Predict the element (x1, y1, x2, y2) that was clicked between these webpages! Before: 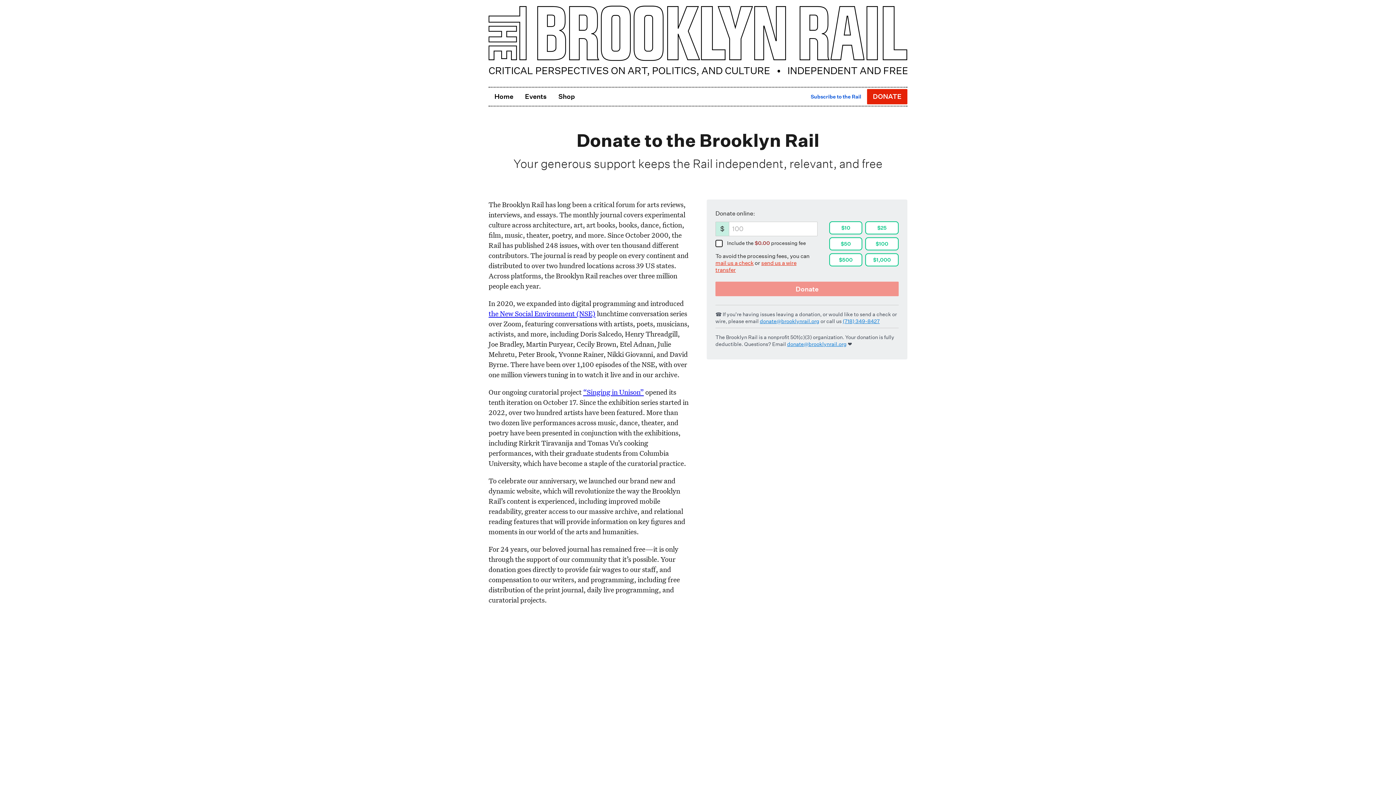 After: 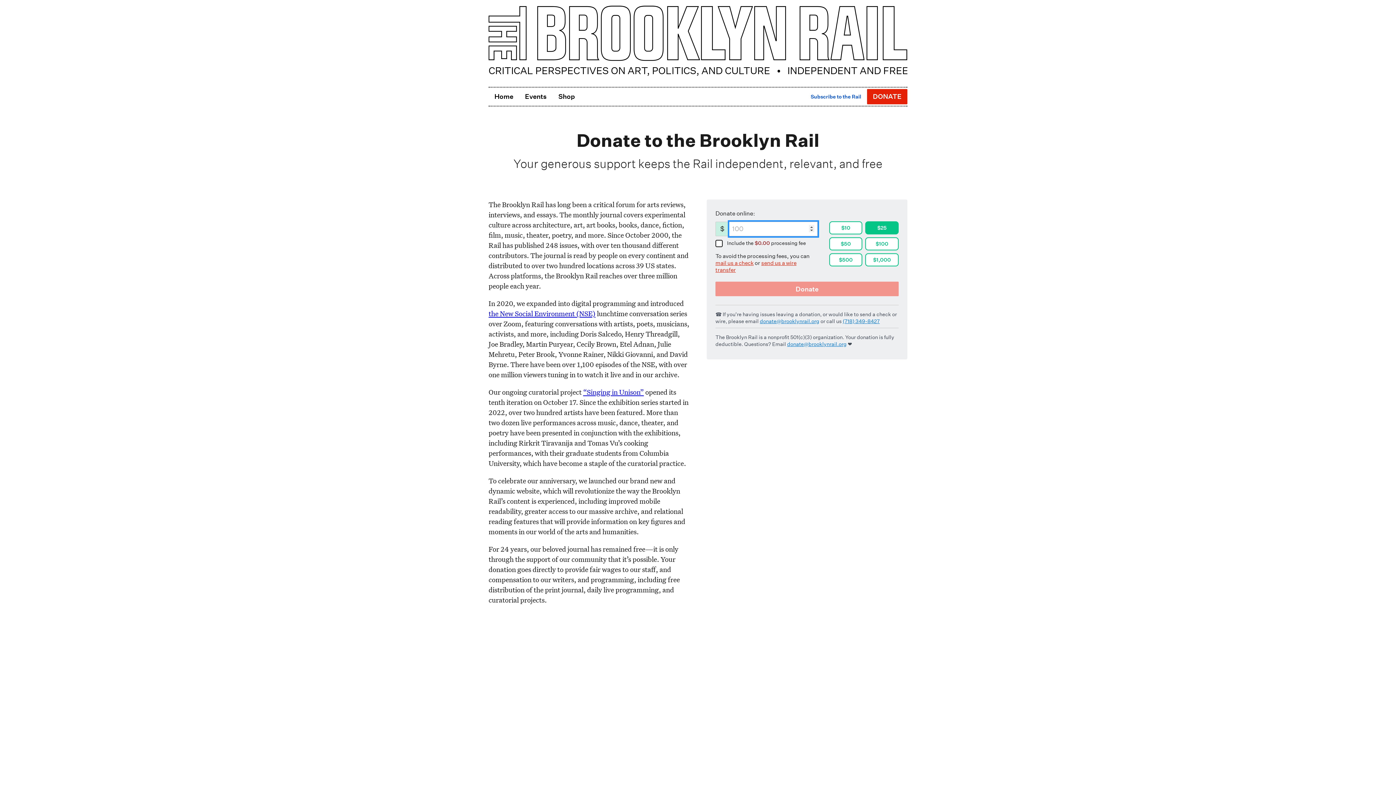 Action: bbox: (865, 221, 898, 234) label: $25